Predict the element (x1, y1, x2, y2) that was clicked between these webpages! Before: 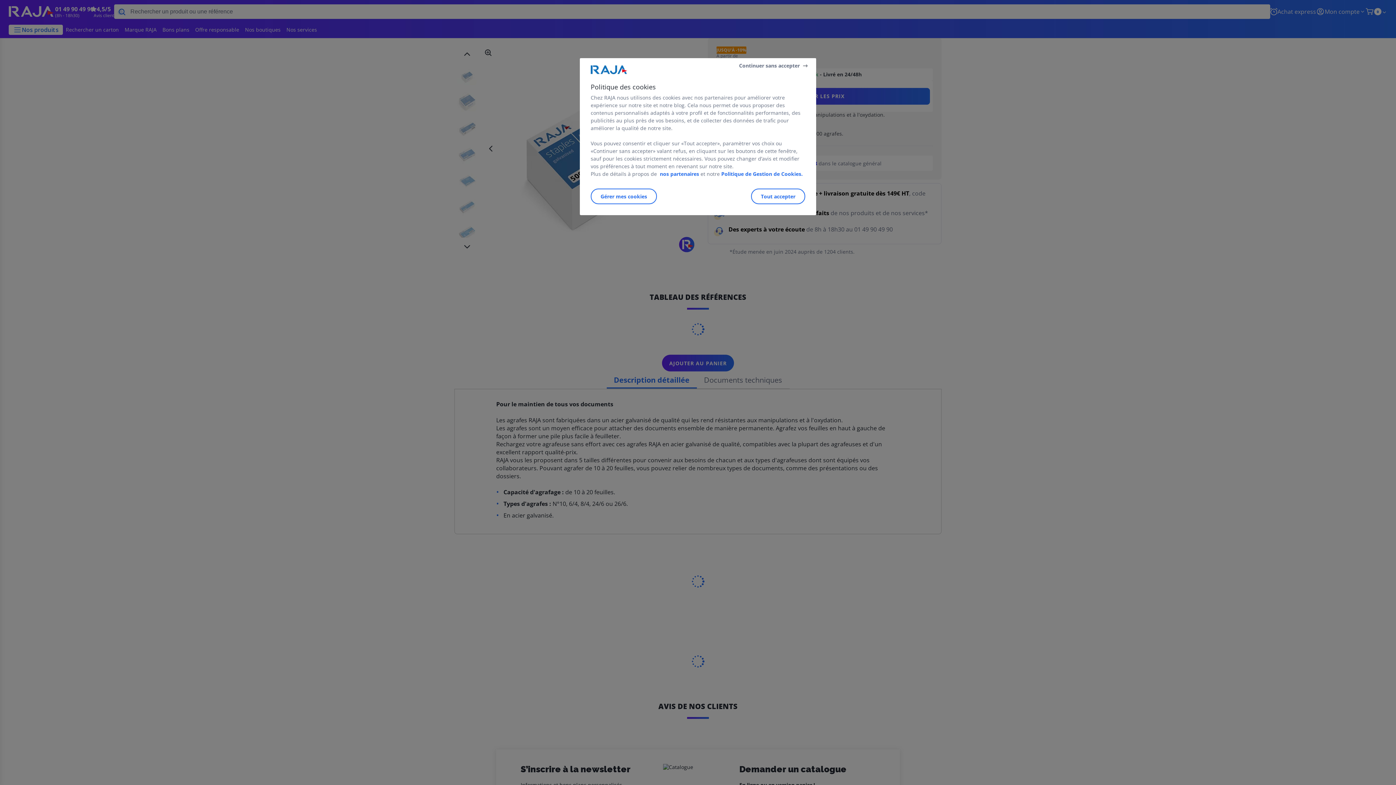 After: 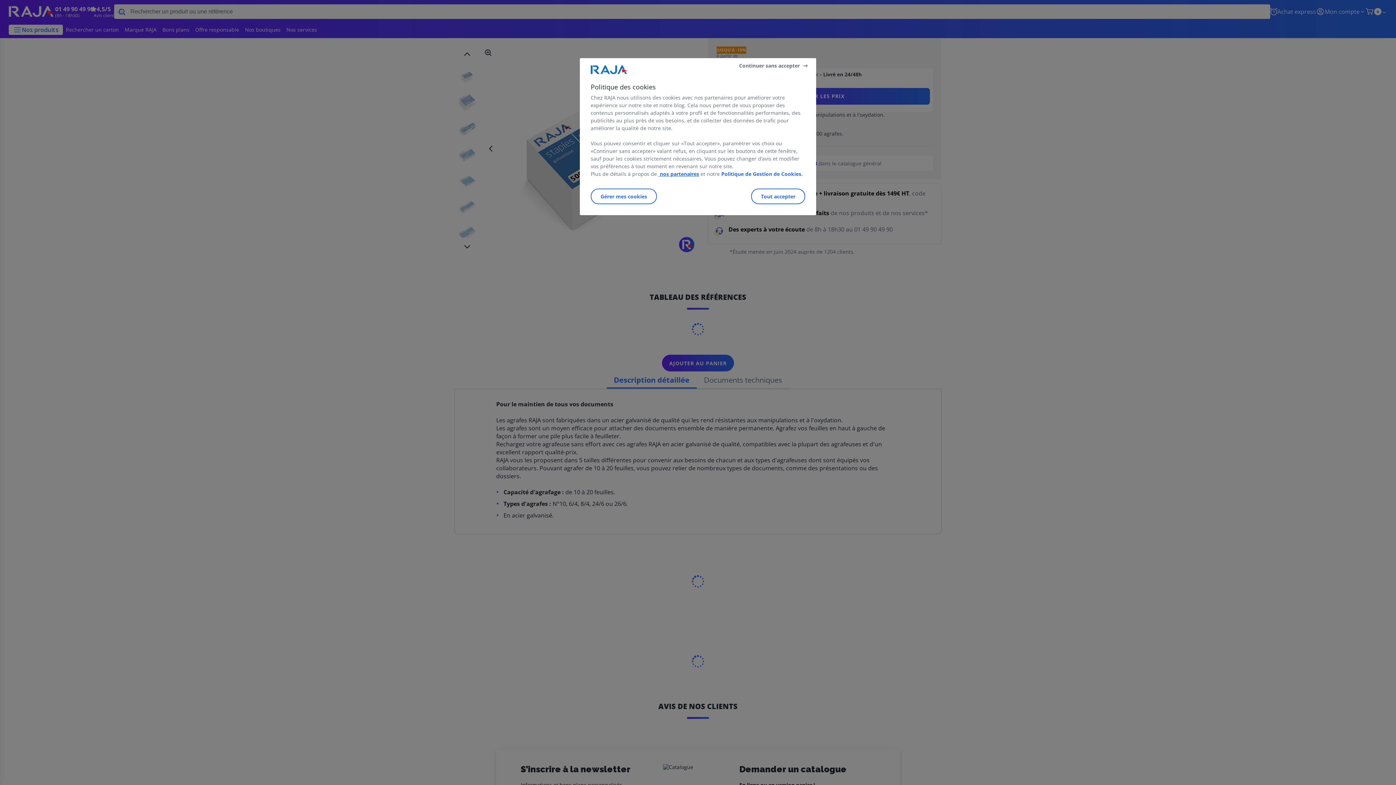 Action: bbox: (657, 170, 699, 177) label:  nos partenaires